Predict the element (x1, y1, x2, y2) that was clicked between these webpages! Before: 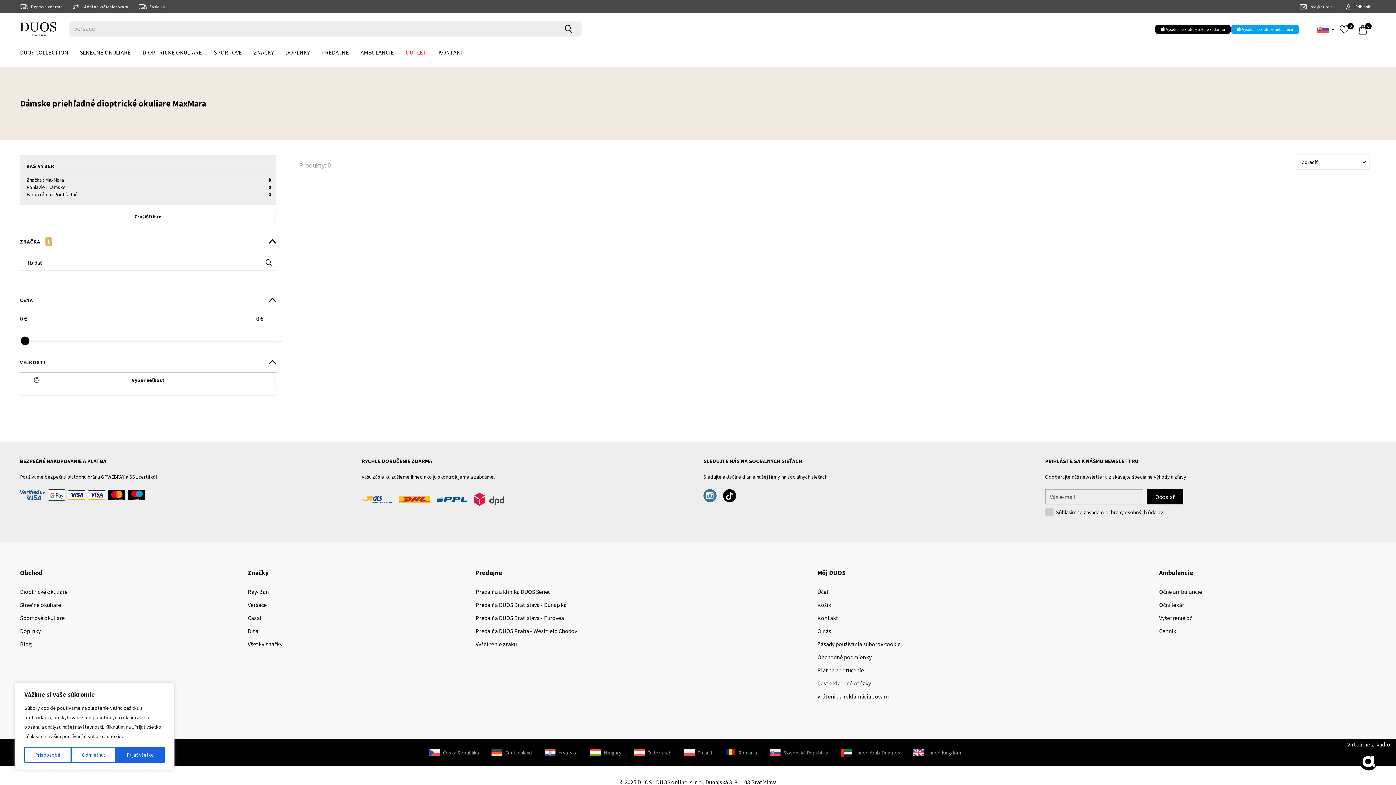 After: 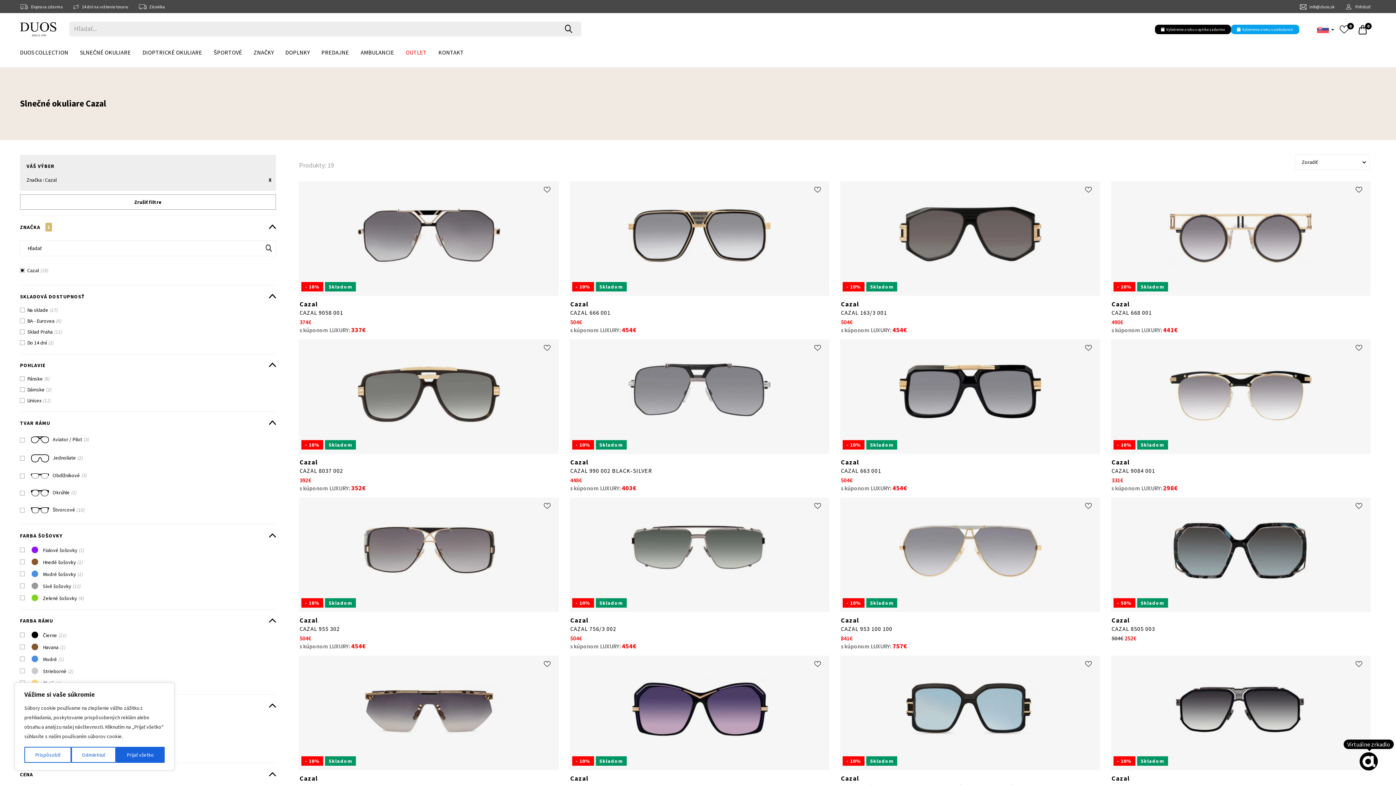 Action: bbox: (247, 611, 261, 624) label: Cazal